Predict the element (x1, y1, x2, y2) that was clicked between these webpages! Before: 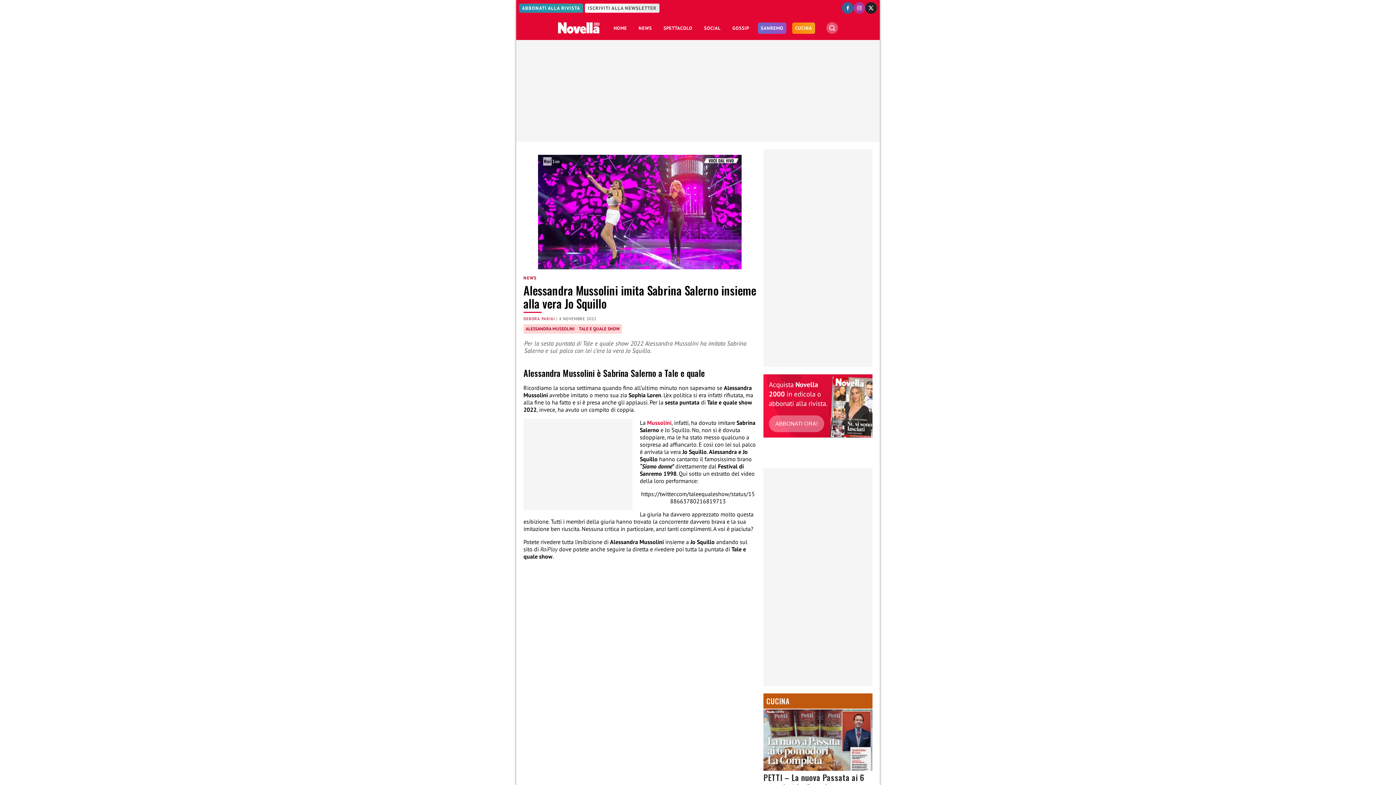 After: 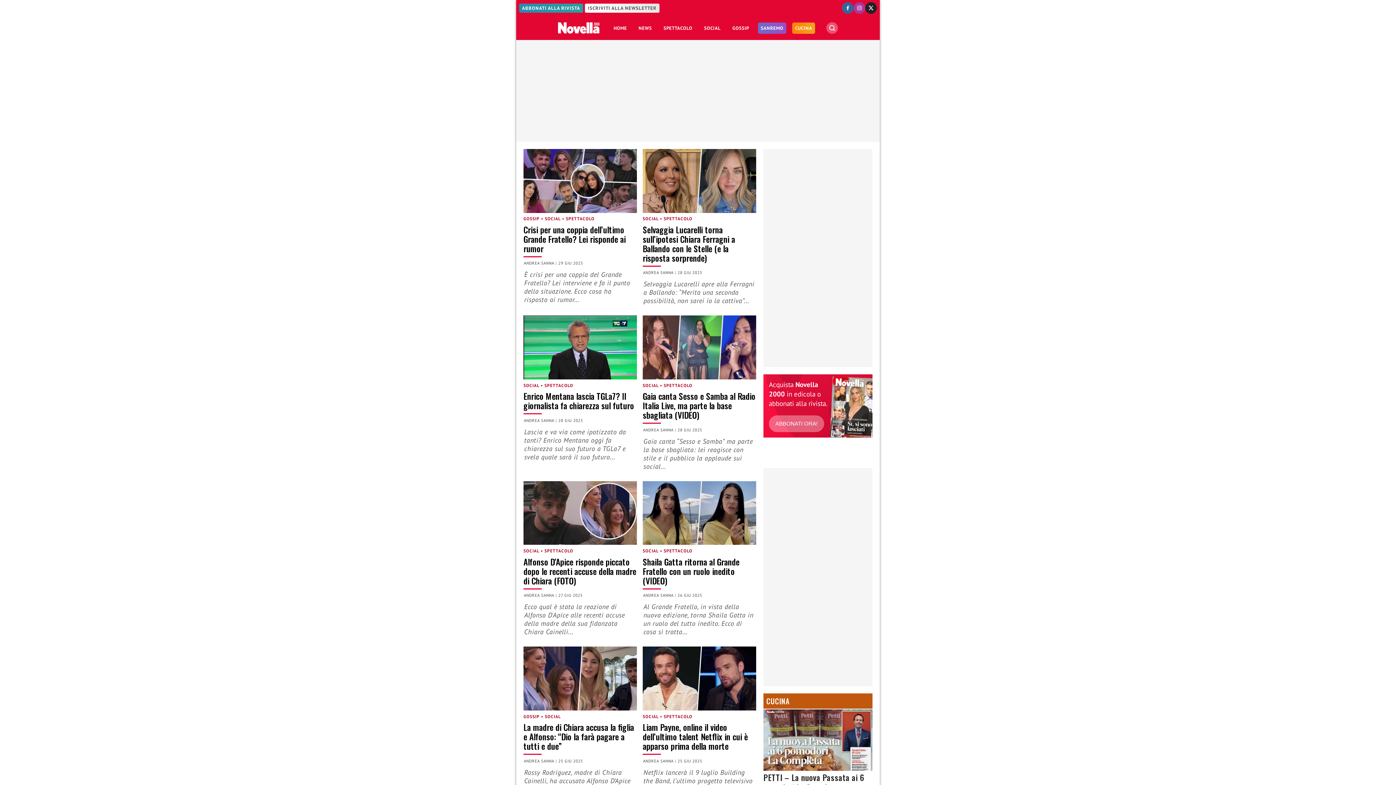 Action: bbox: (701, 18, 723, 37) label: SOCIAL